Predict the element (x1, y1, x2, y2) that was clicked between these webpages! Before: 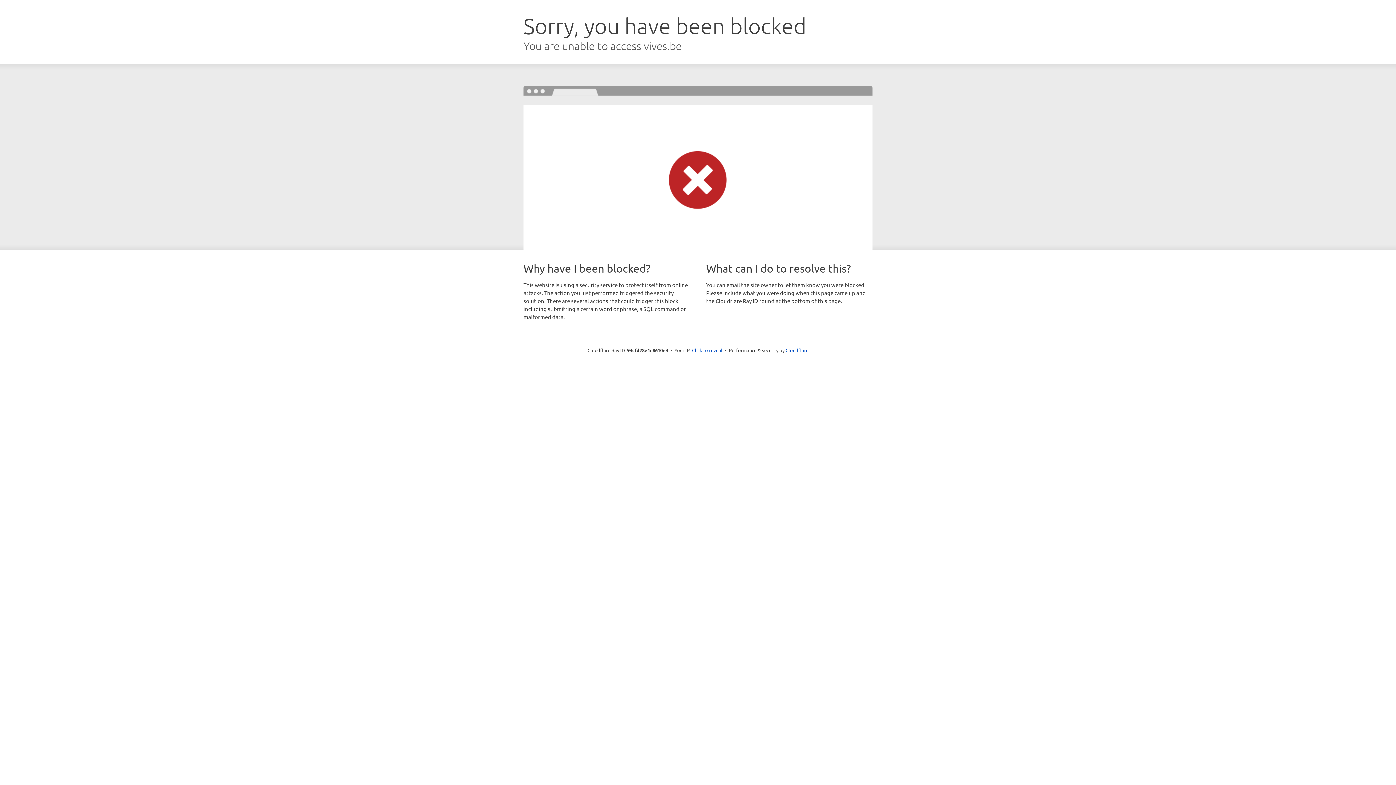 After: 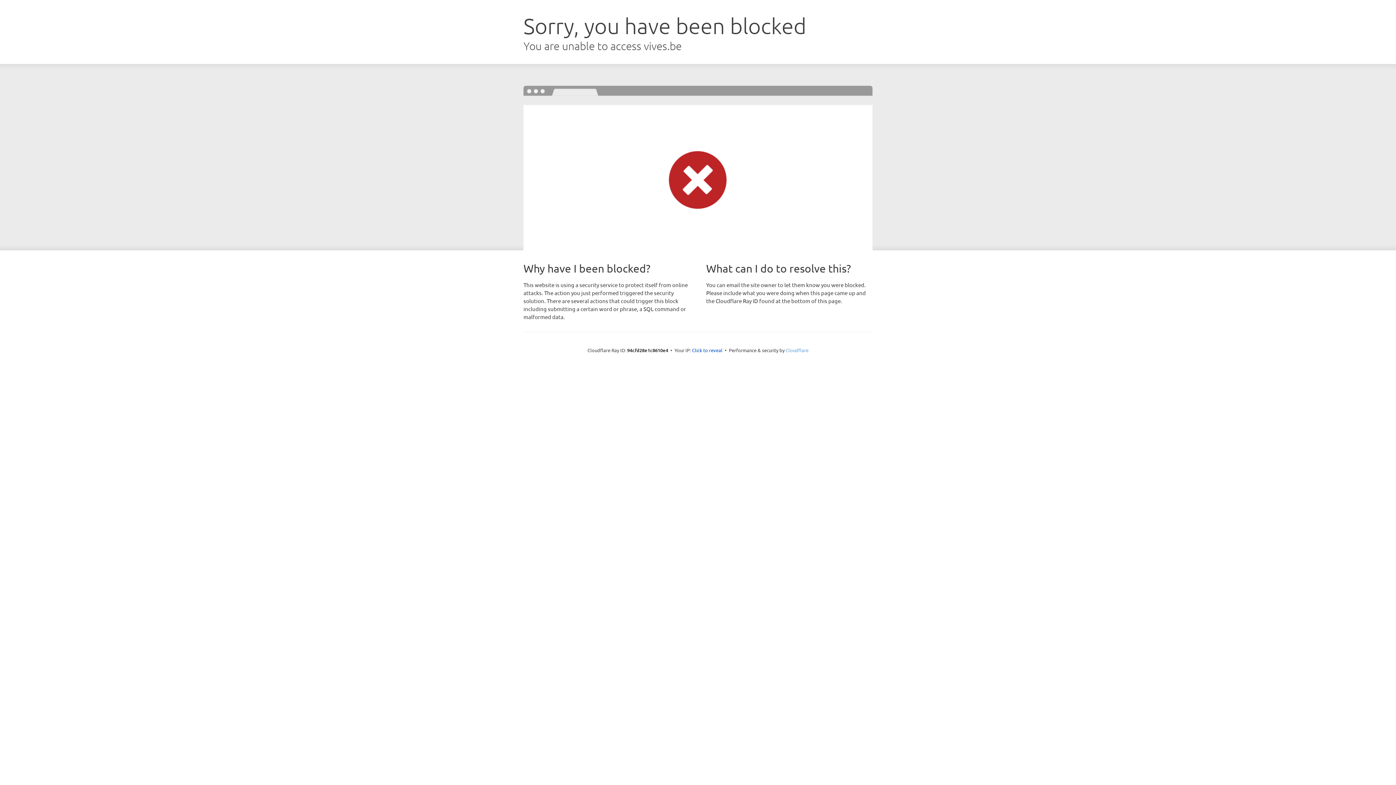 Action: bbox: (785, 347, 808, 353) label: Cloudflare